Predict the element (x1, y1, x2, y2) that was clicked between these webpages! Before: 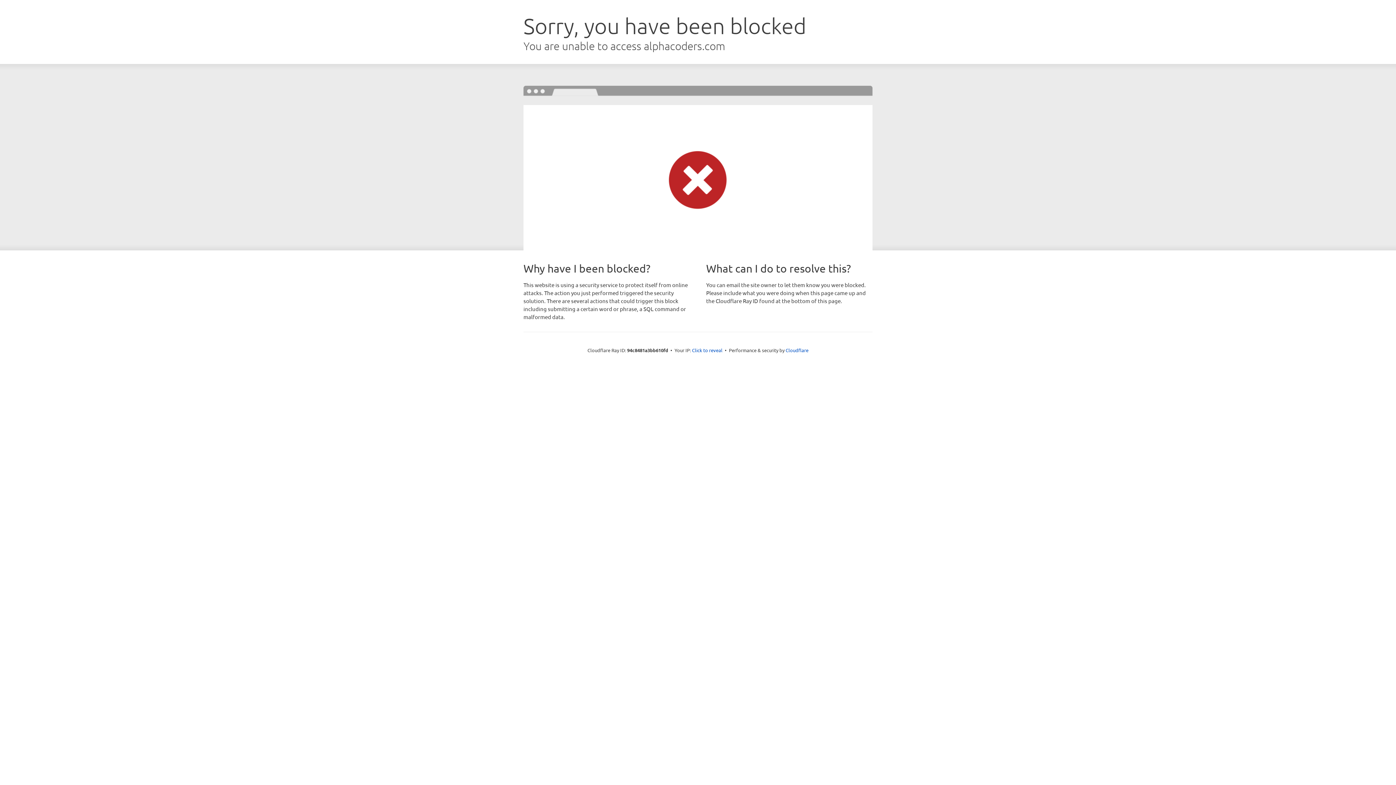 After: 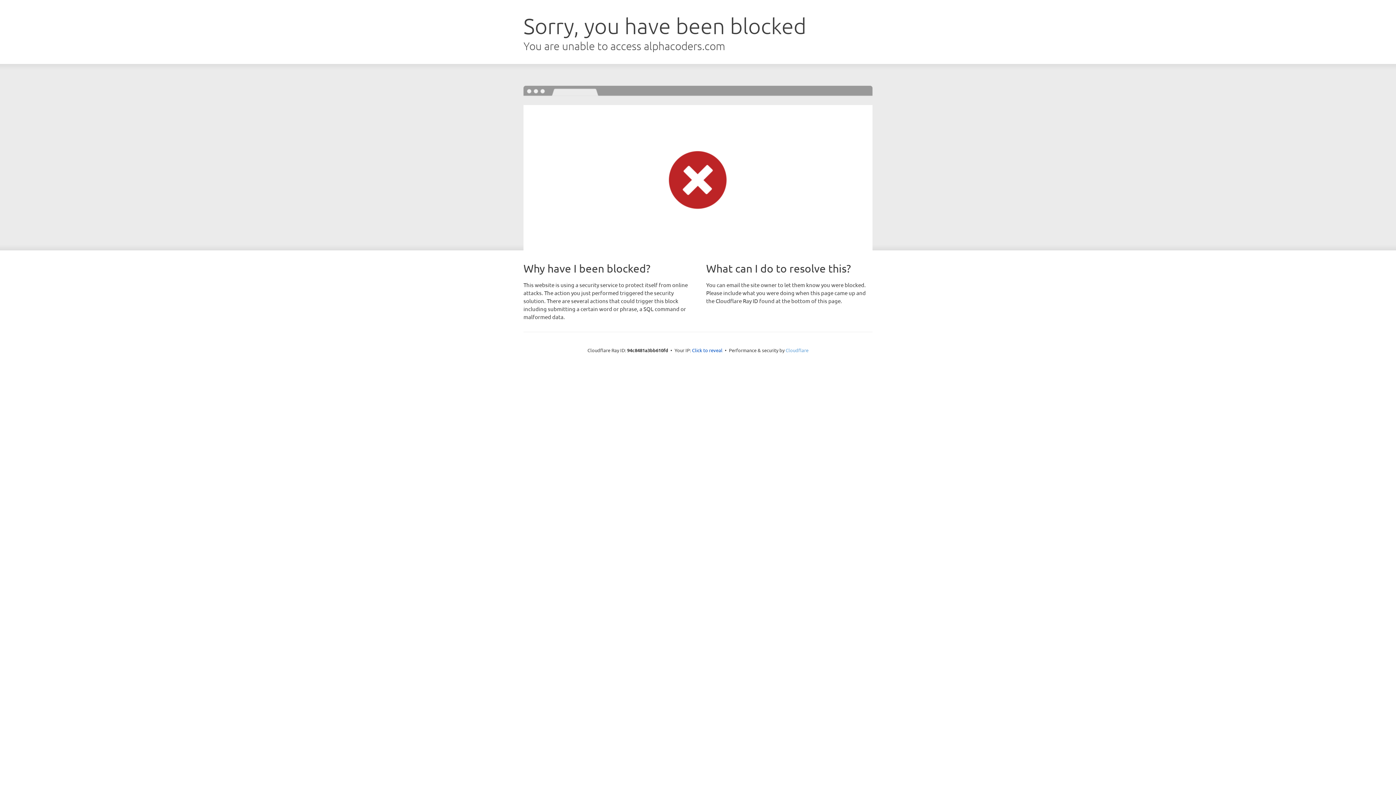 Action: bbox: (785, 347, 808, 353) label: Cloudflare